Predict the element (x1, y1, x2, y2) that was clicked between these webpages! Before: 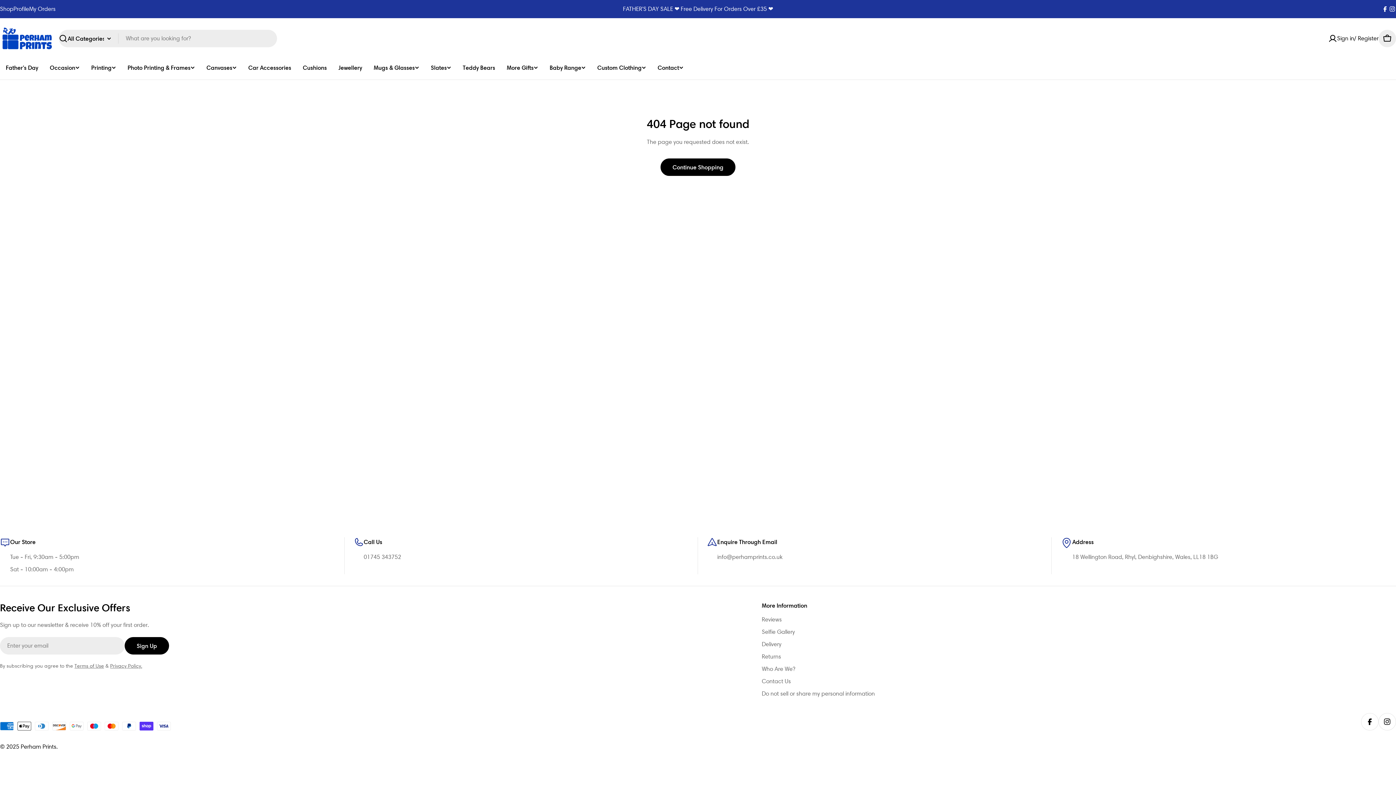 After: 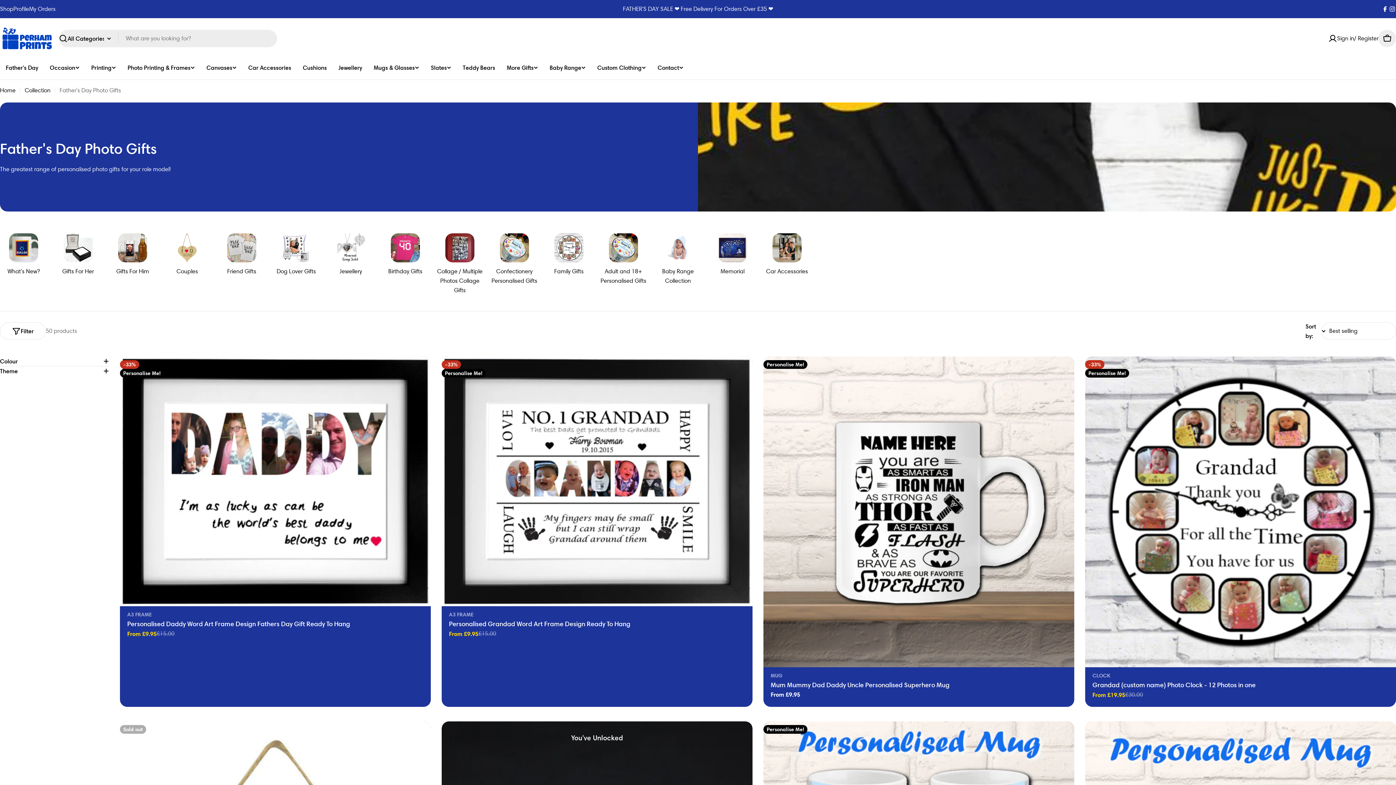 Action: label: Father's Day bbox: (0, 61, 44, 73)